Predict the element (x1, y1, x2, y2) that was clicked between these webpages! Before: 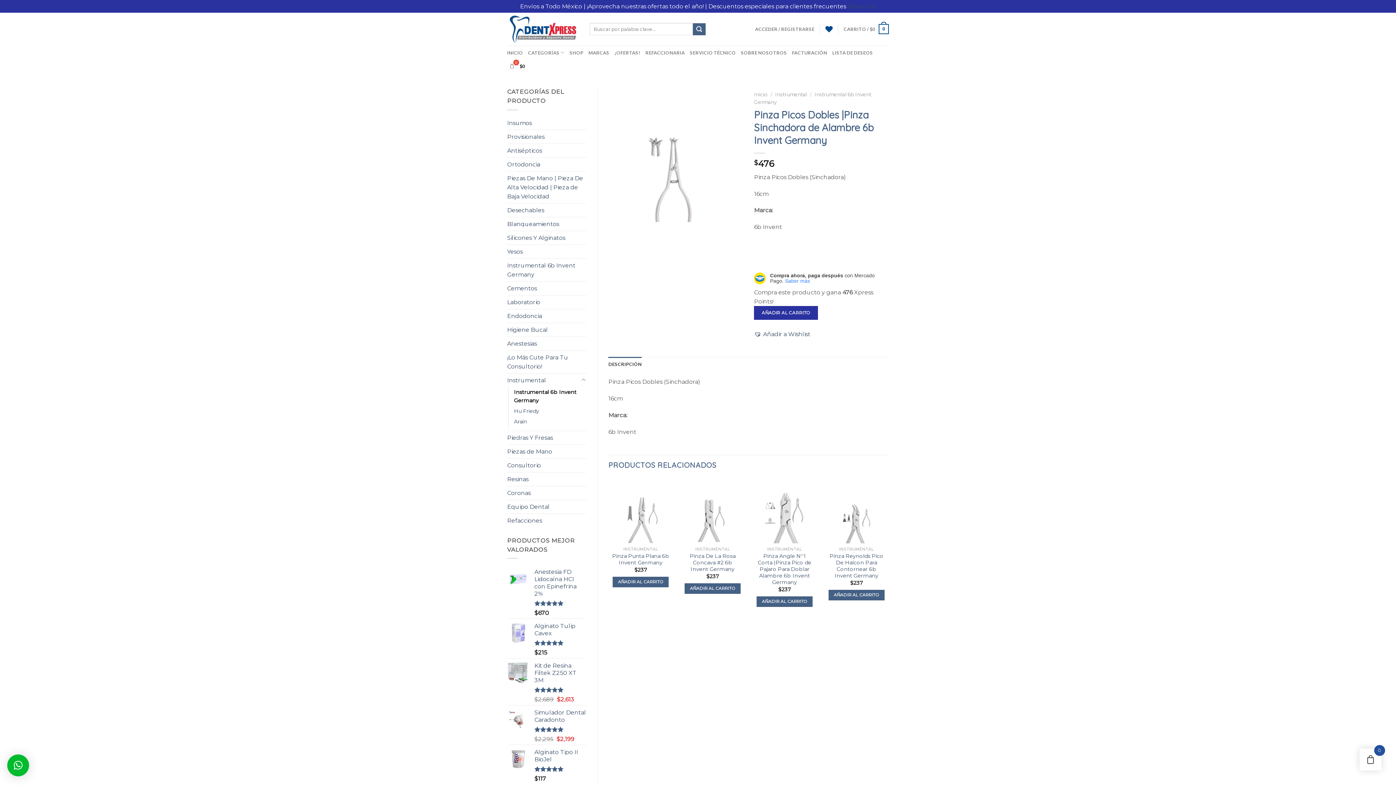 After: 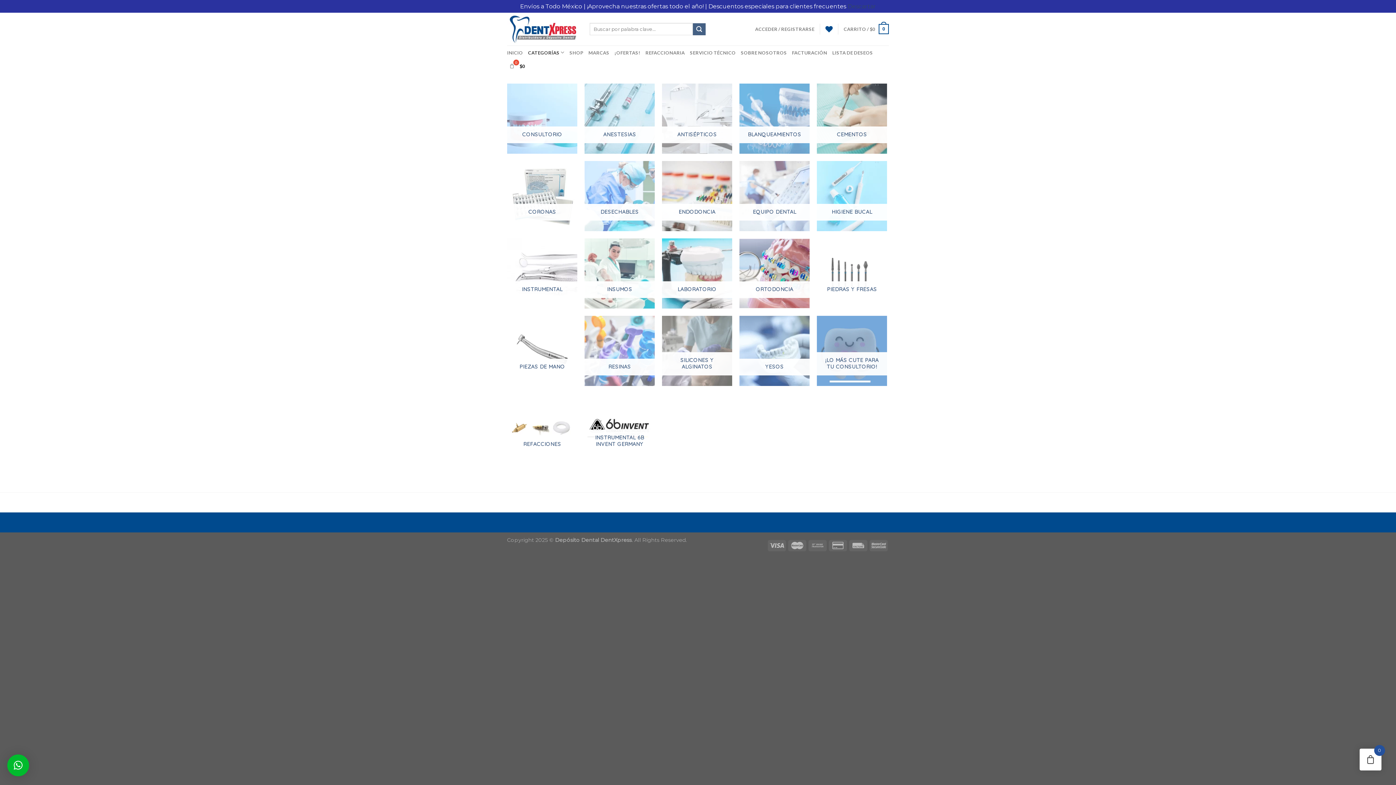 Action: bbox: (528, 45, 564, 59) label: CATEGORÍAS